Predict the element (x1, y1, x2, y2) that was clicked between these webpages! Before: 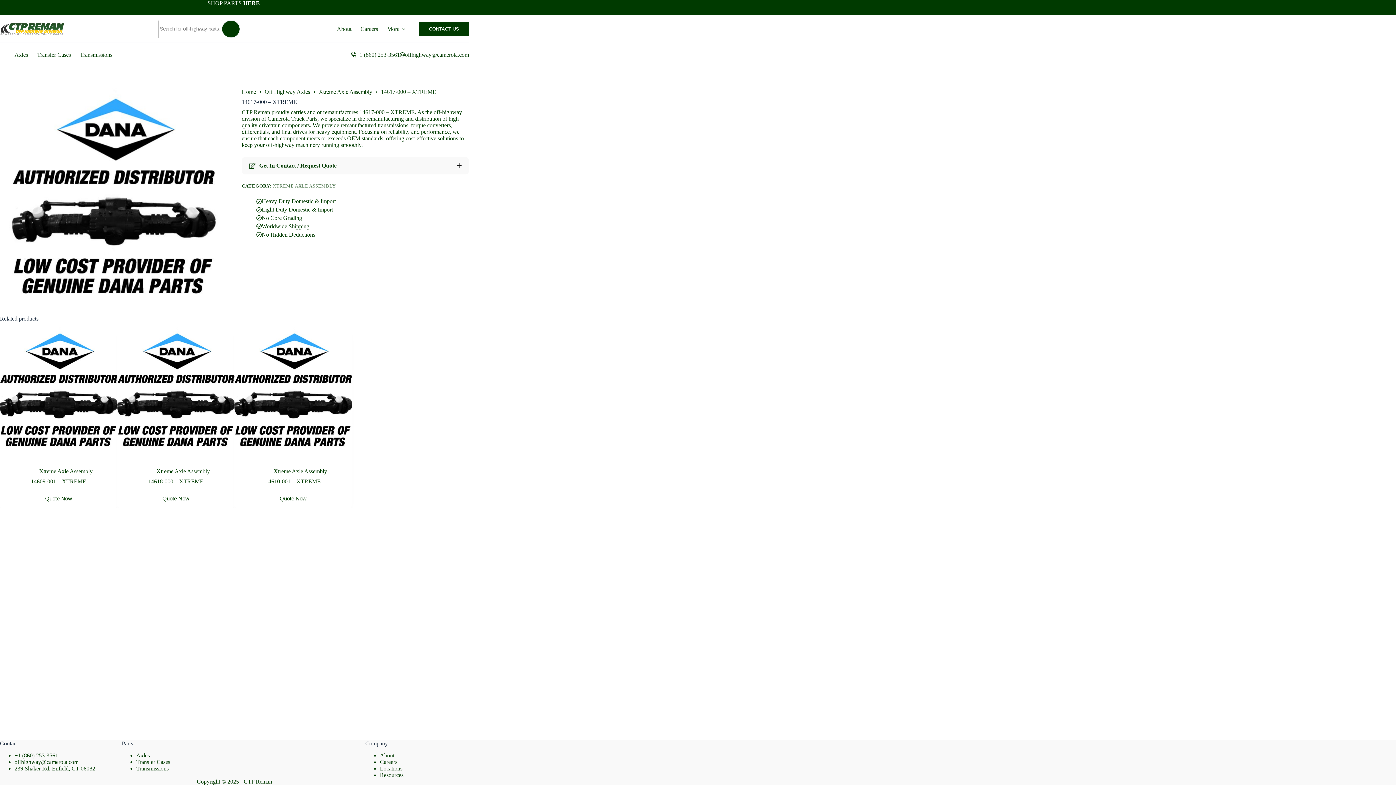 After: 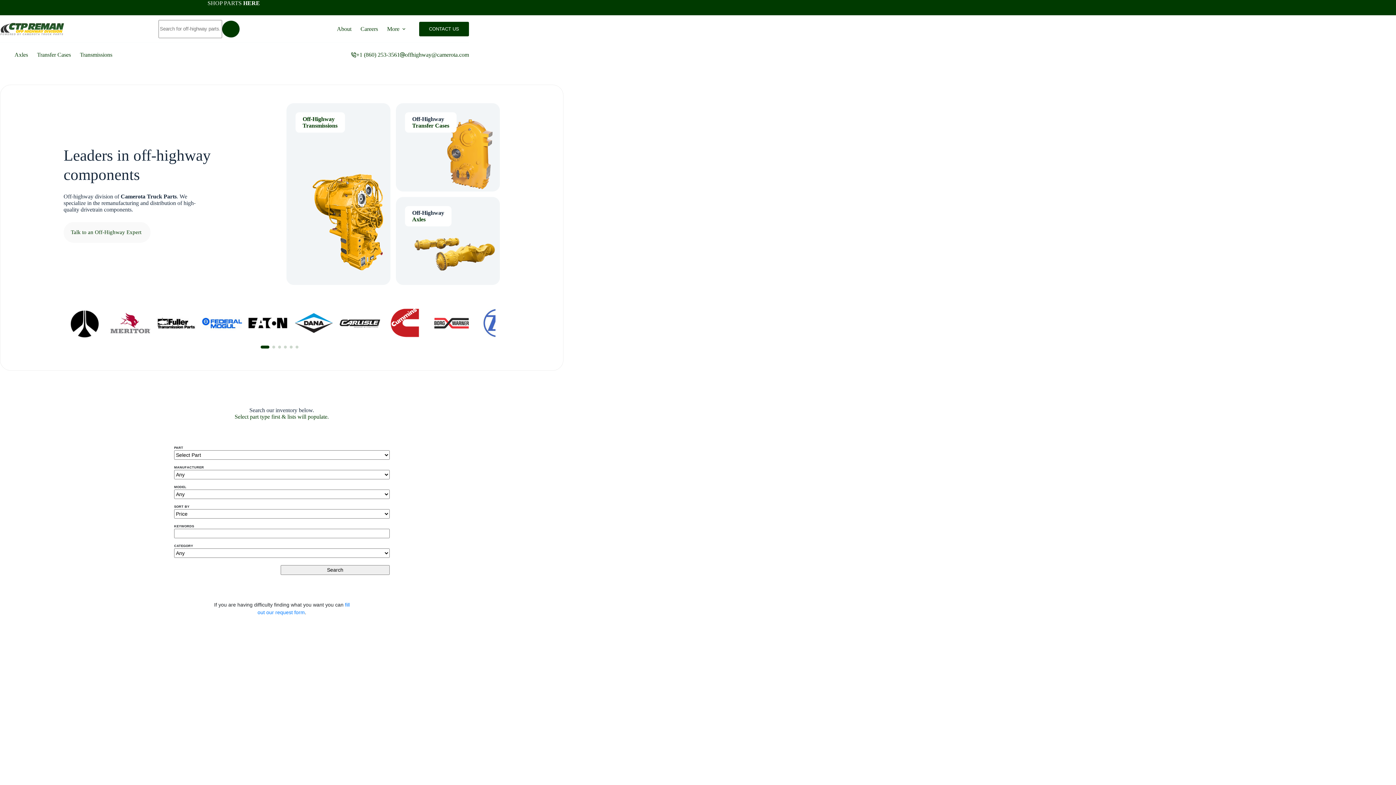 Action: bbox: (241, 88, 256, 95) label: Home